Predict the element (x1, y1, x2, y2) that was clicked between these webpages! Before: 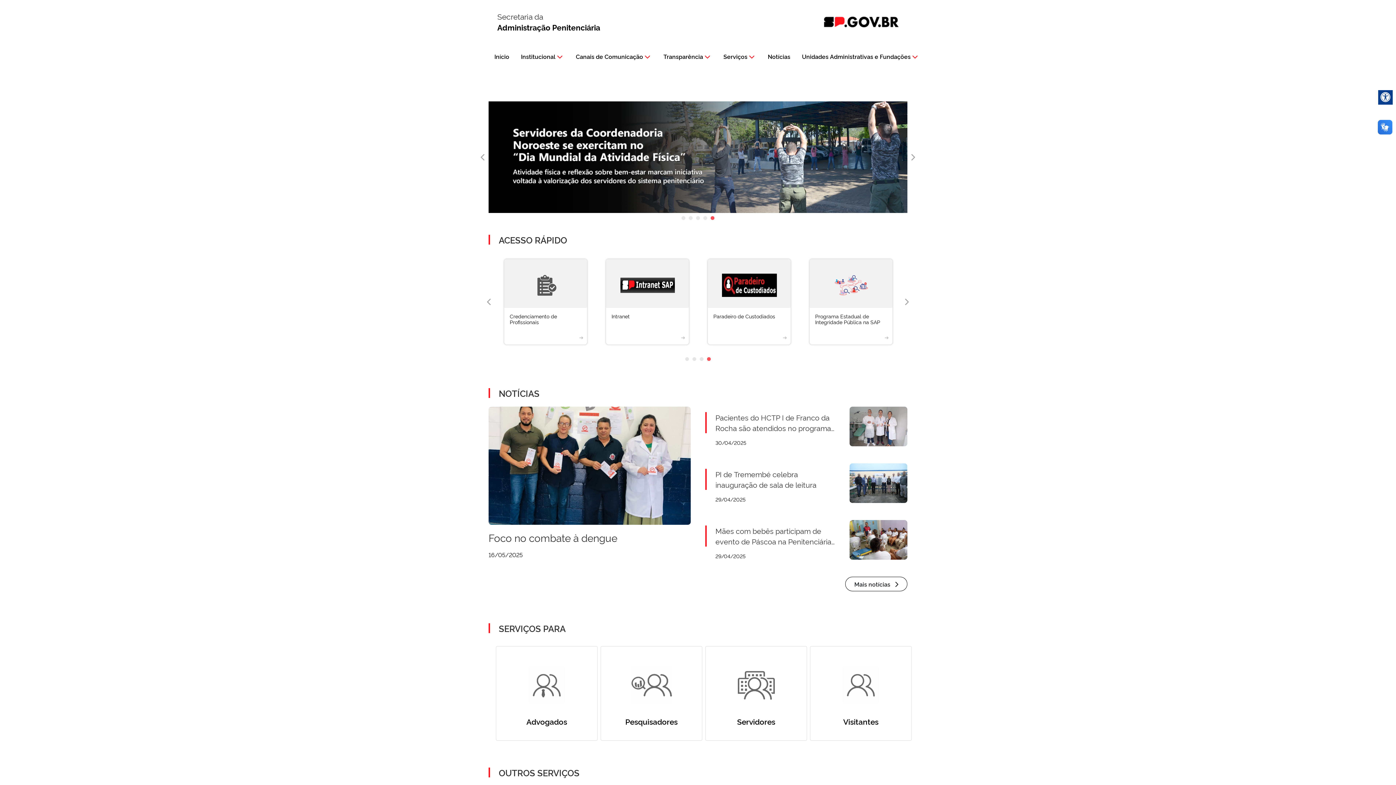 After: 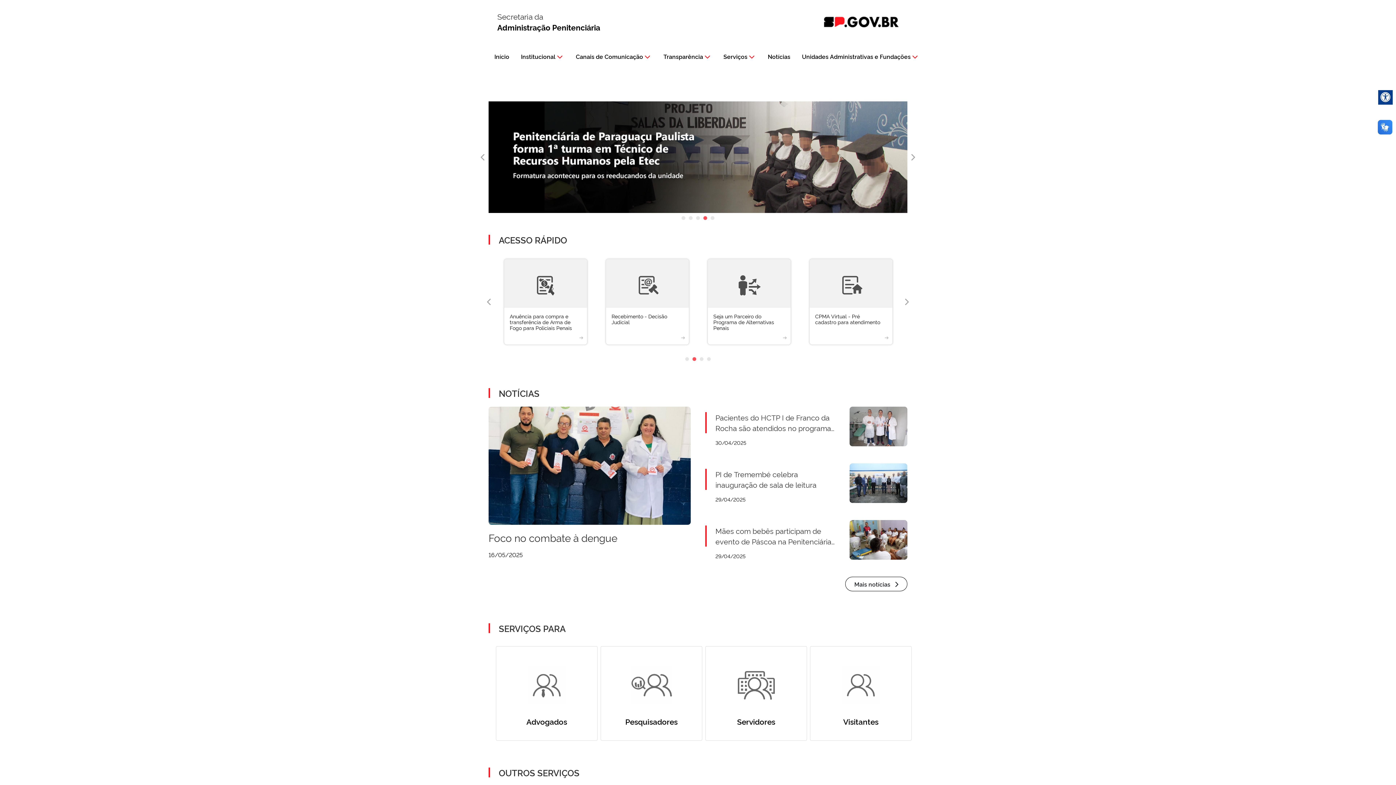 Action: label: 2 of 4 bbox: (690, 356, 698, 363)